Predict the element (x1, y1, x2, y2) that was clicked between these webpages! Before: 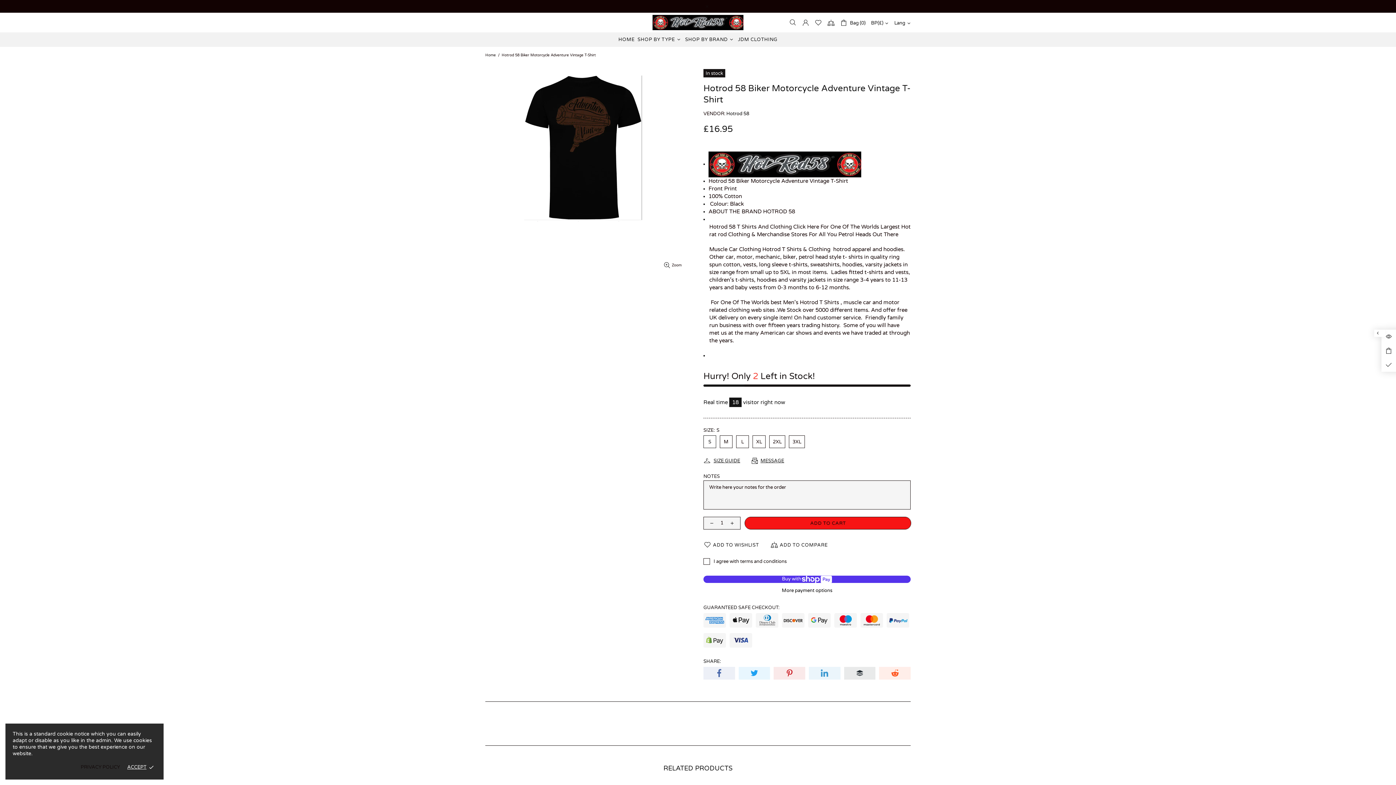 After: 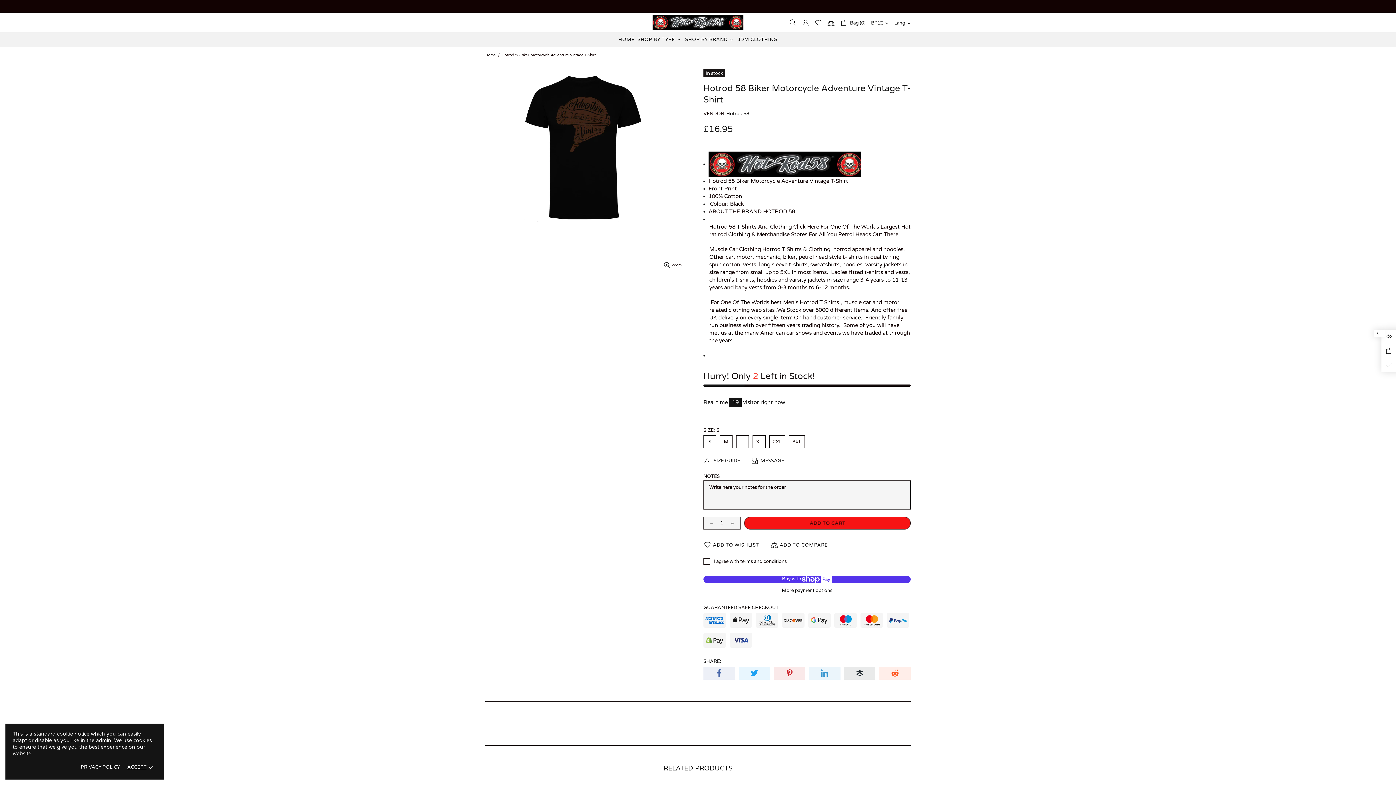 Action: label: PRIVACY POLICY bbox: (80, 764, 120, 770)